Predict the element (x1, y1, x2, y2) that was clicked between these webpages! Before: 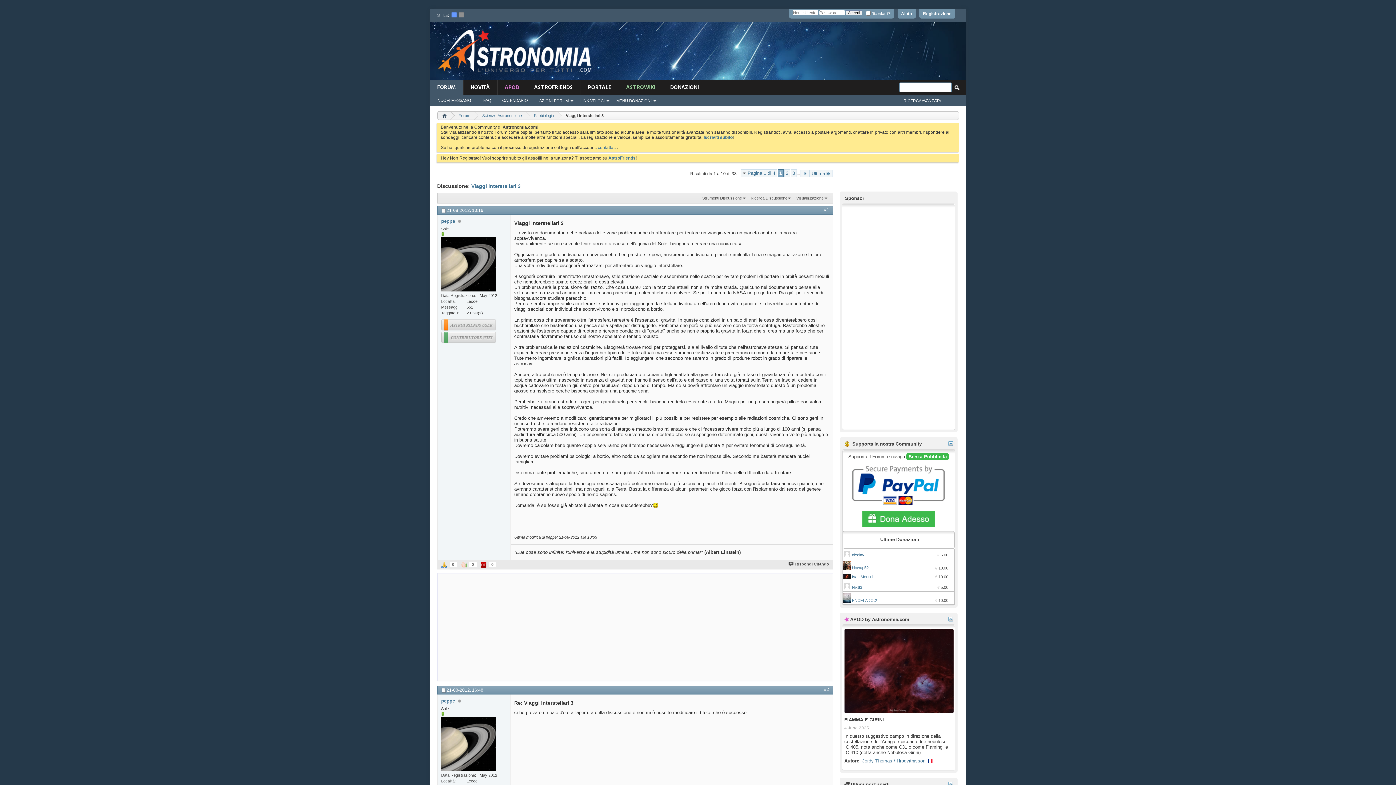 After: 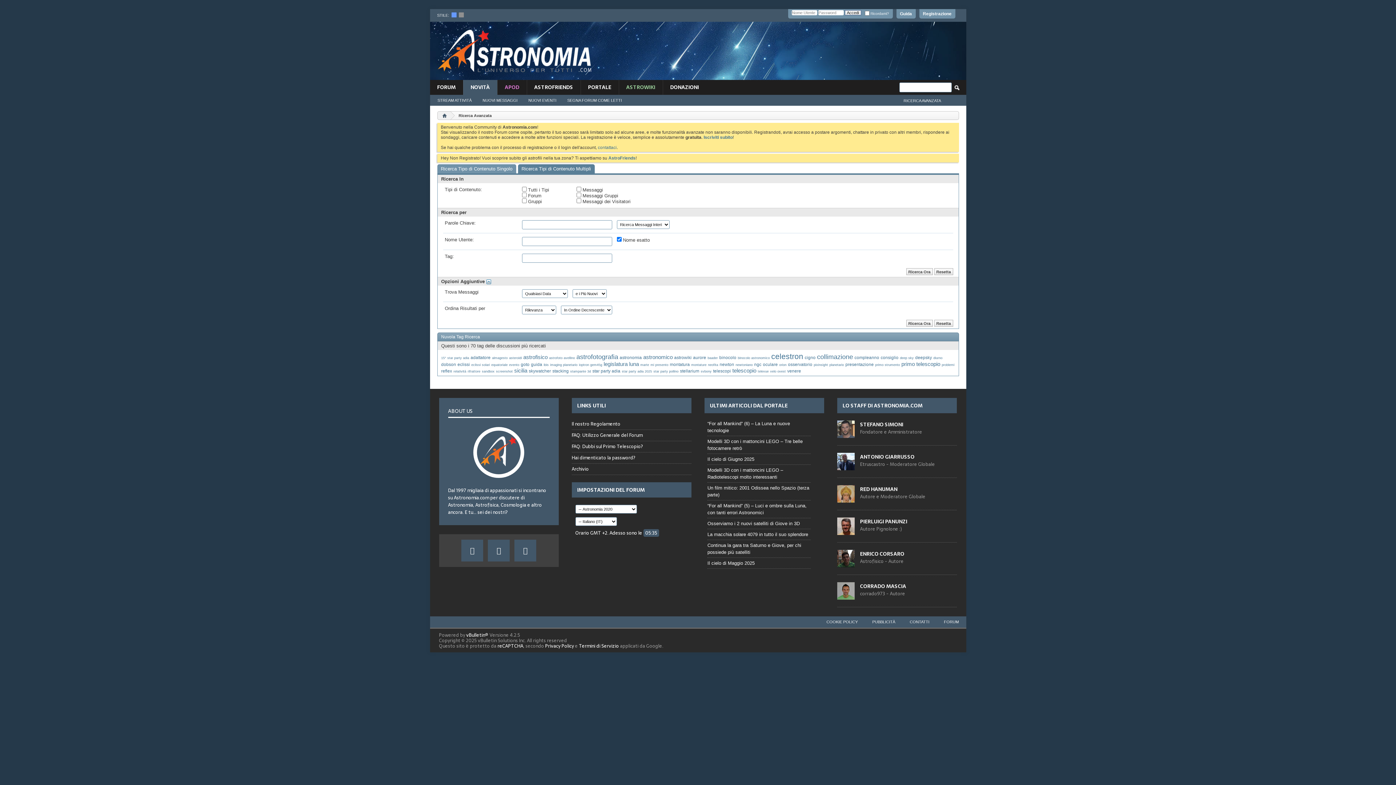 Action: label: RICERCA AVANZATA bbox: (903, 96, 941, 105)